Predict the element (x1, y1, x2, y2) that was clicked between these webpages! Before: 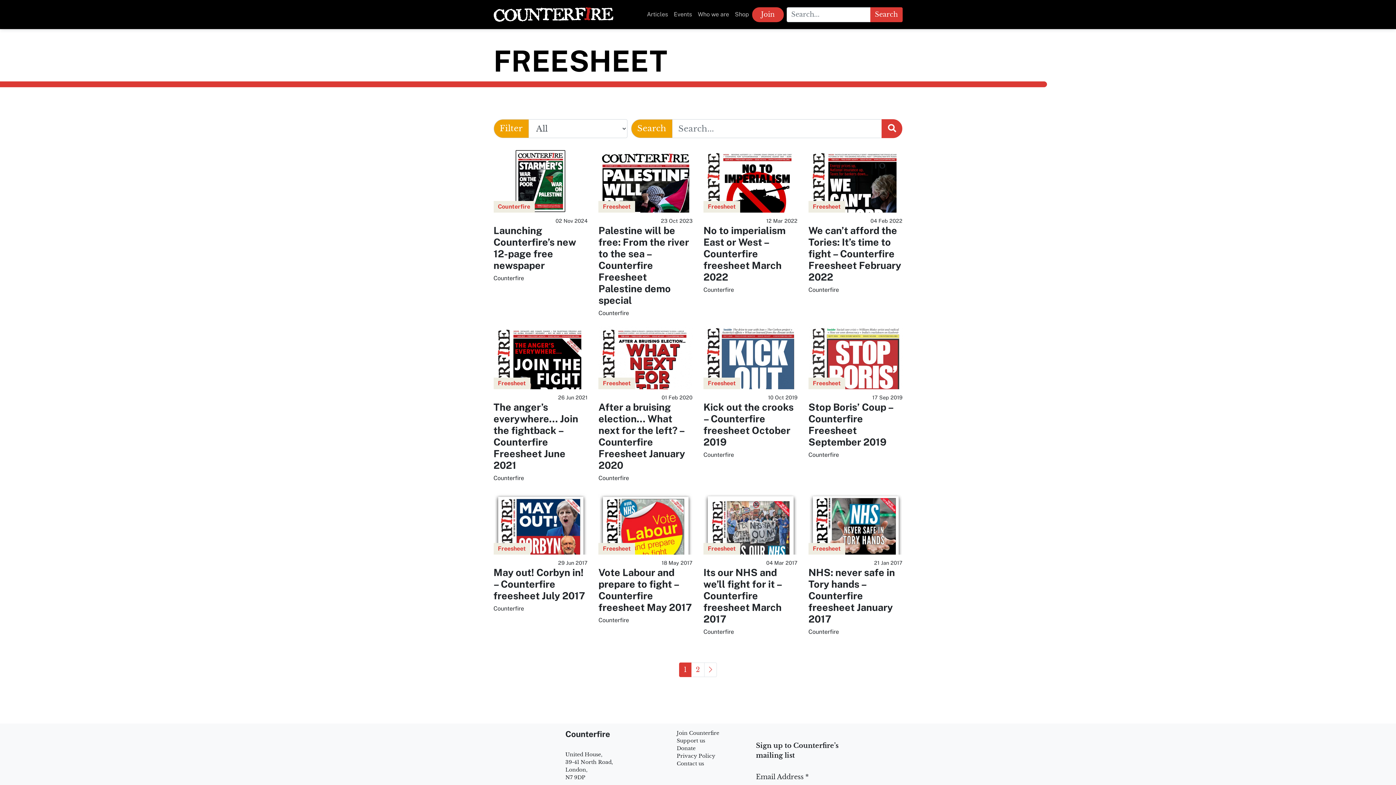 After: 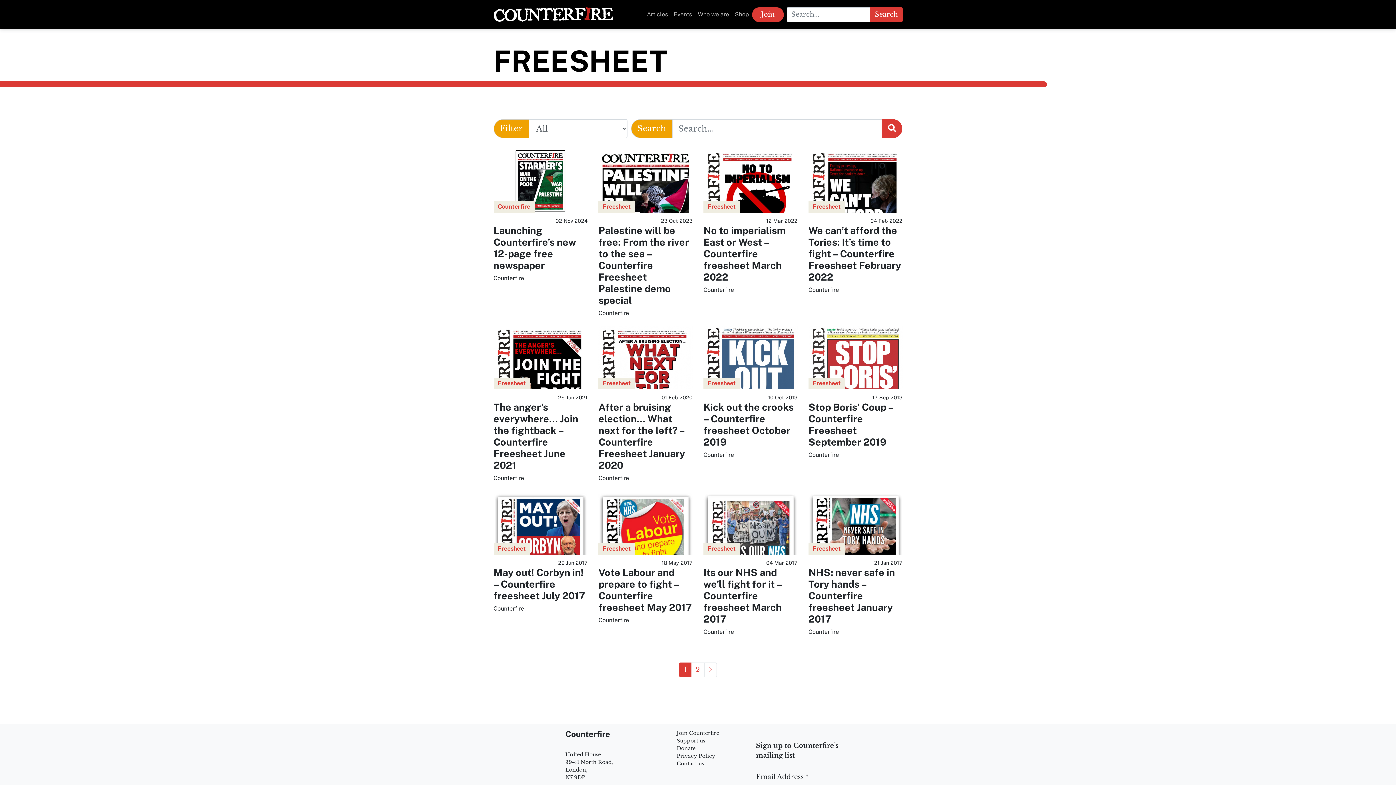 Action: label: 1 bbox: (679, 662, 691, 677)